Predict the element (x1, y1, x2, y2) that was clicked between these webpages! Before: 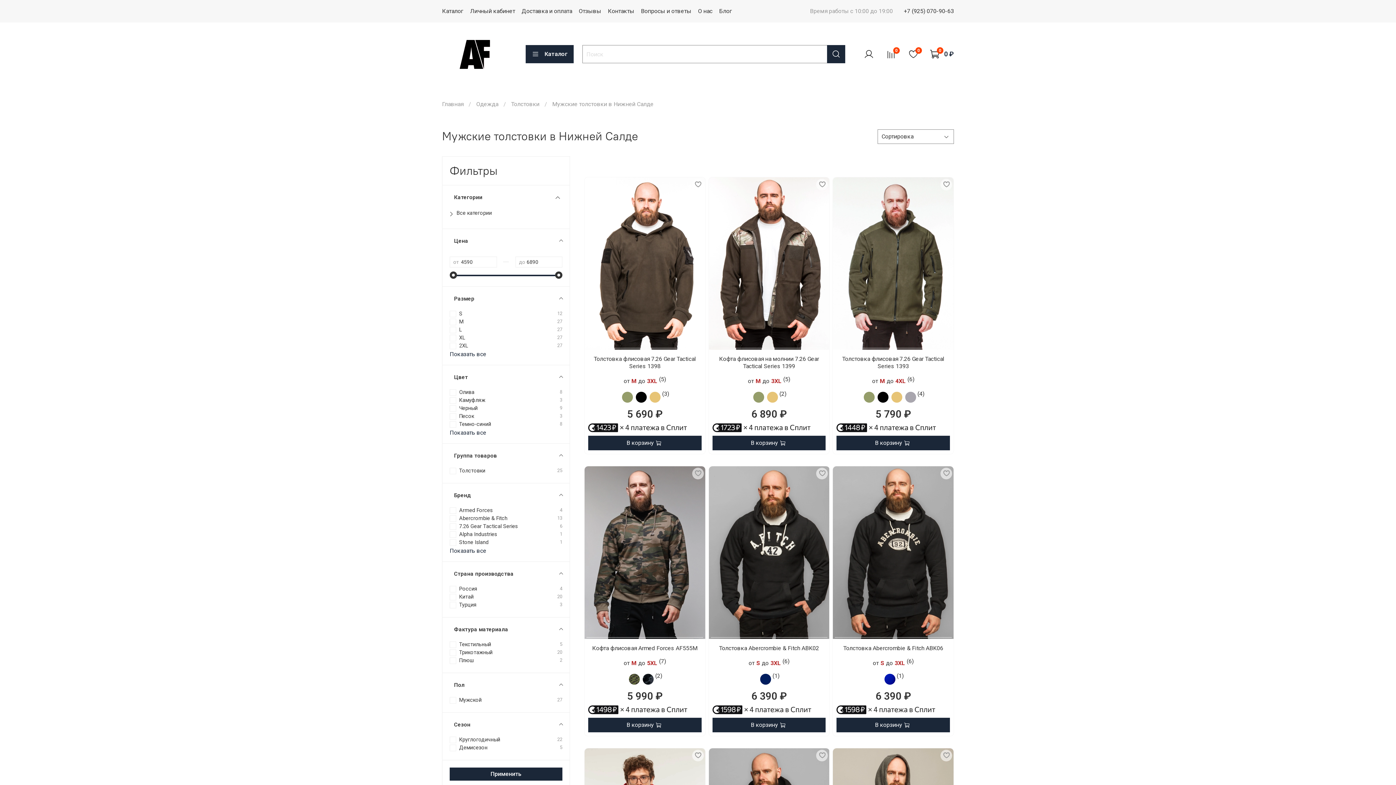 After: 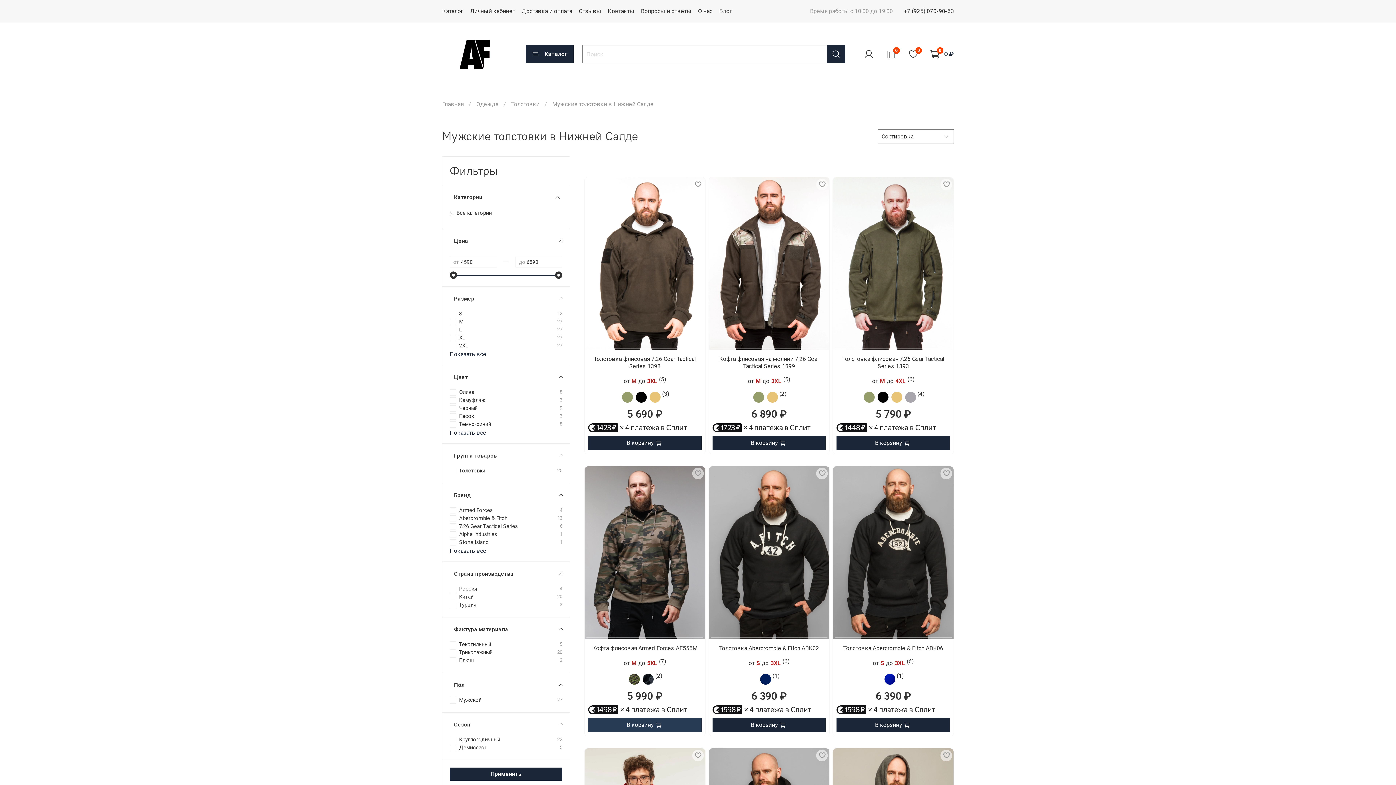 Action: label: В корзину bbox: (588, 718, 701, 732)